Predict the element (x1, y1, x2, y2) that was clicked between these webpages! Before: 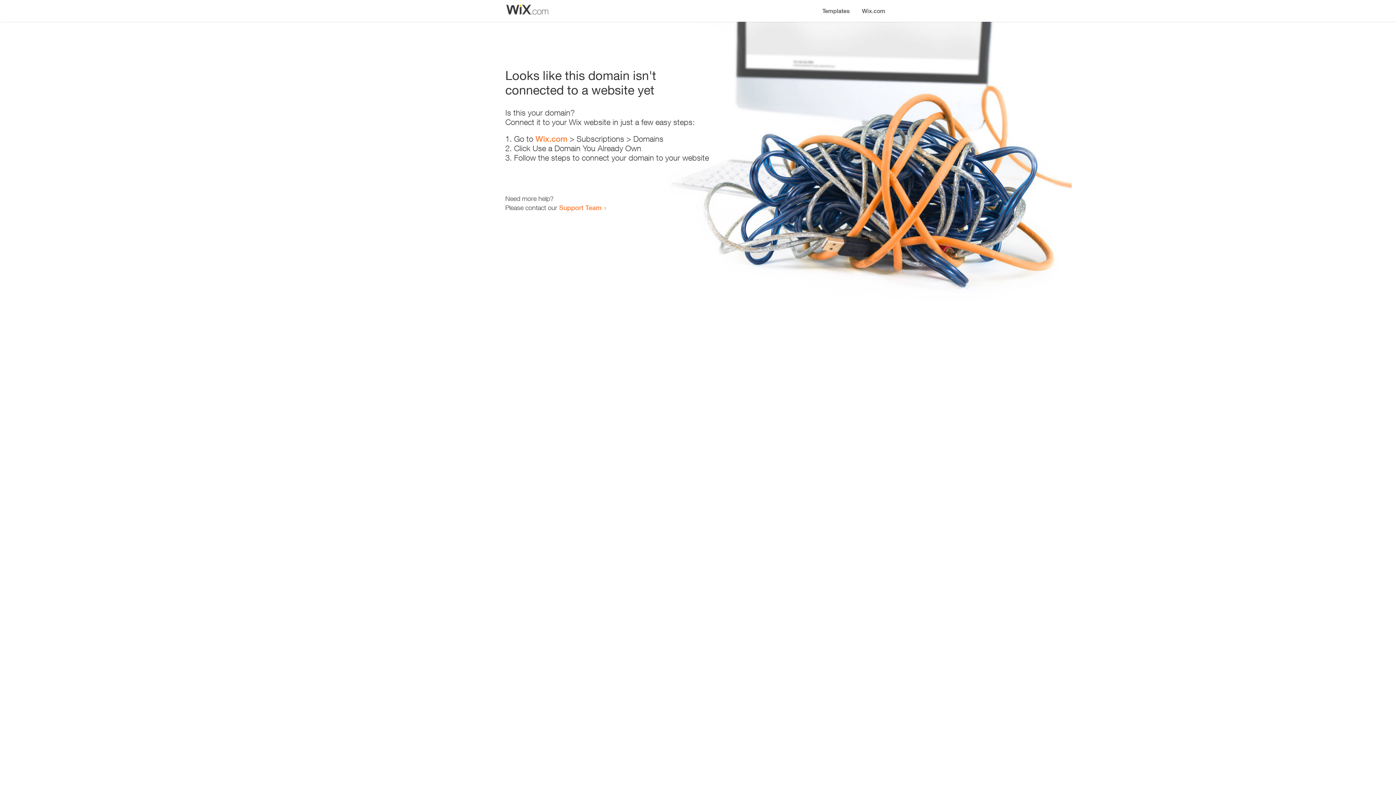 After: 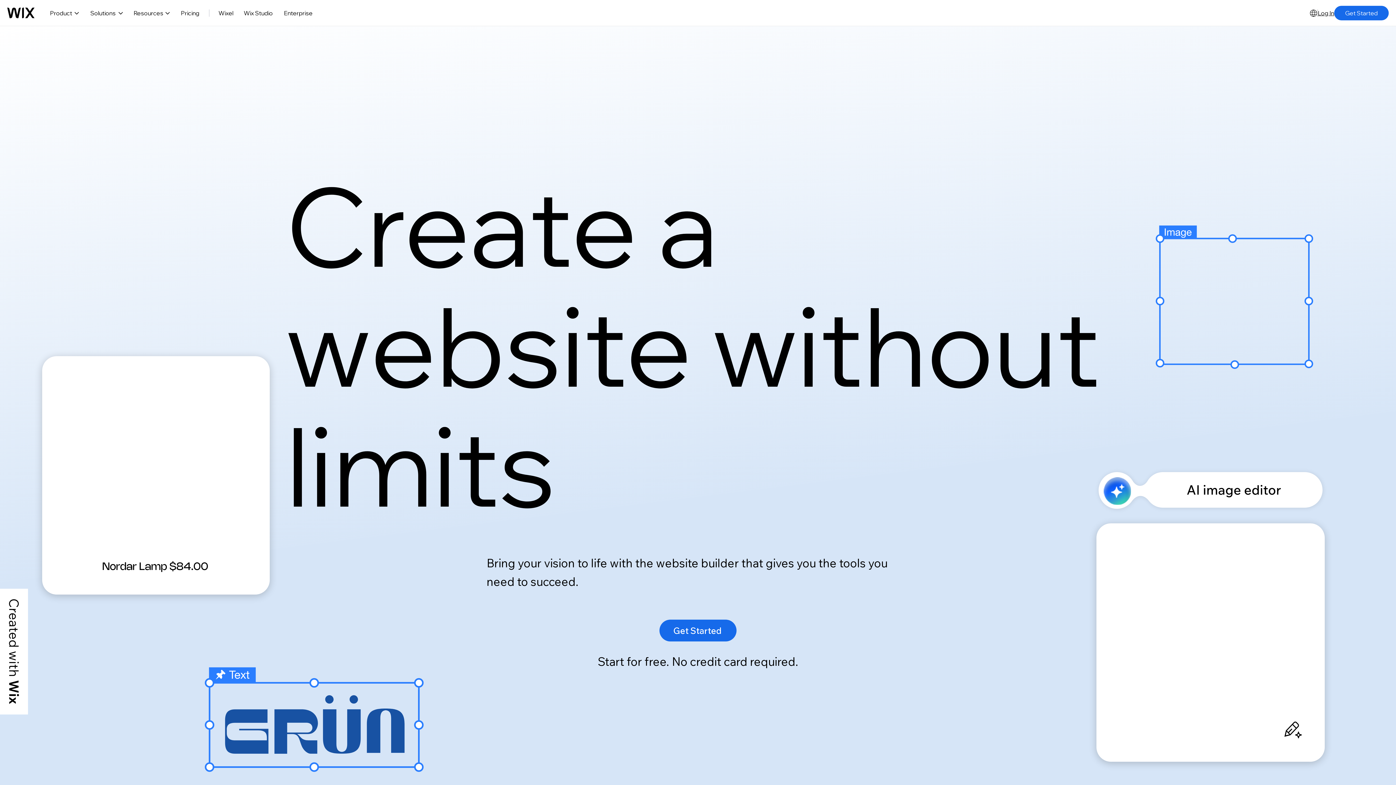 Action: bbox: (535, 134, 567, 143) label: Wix.com